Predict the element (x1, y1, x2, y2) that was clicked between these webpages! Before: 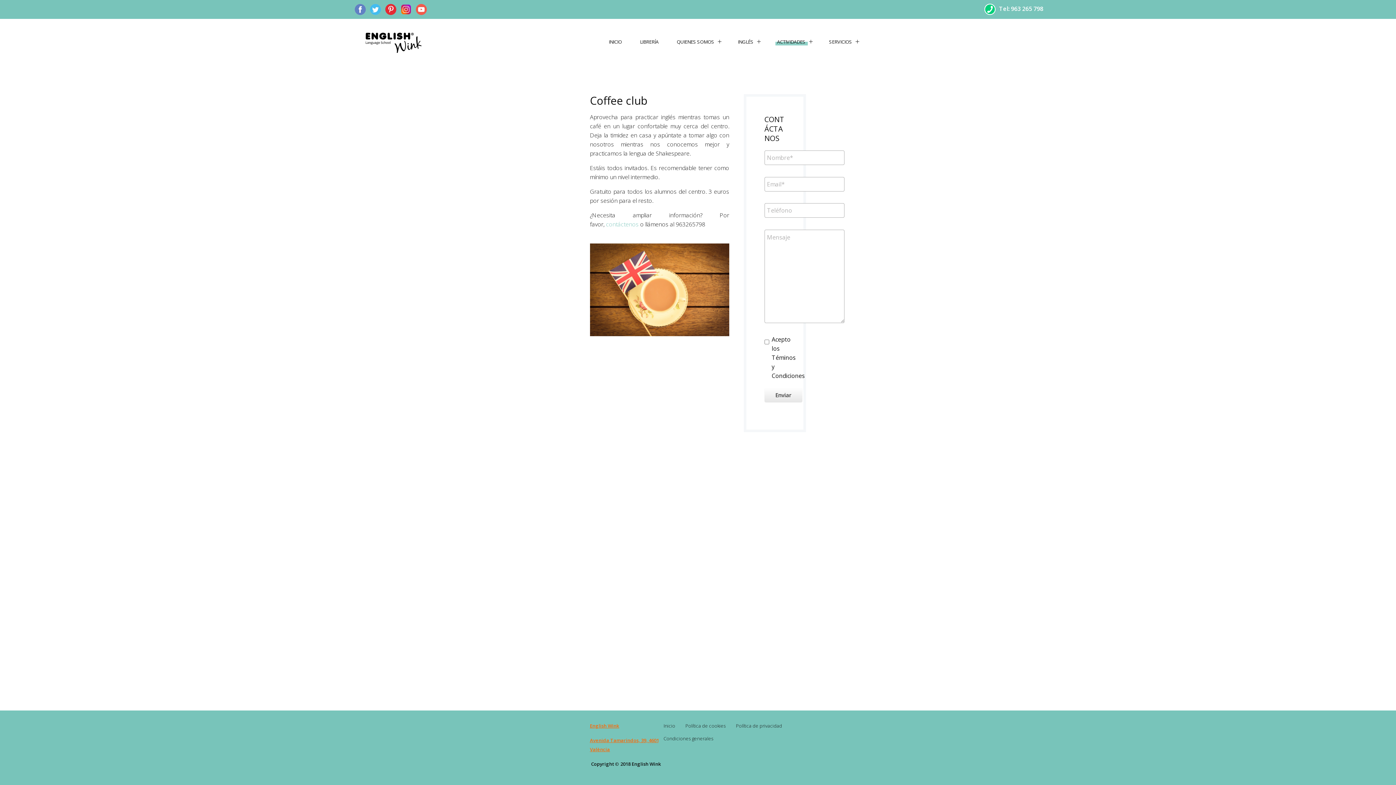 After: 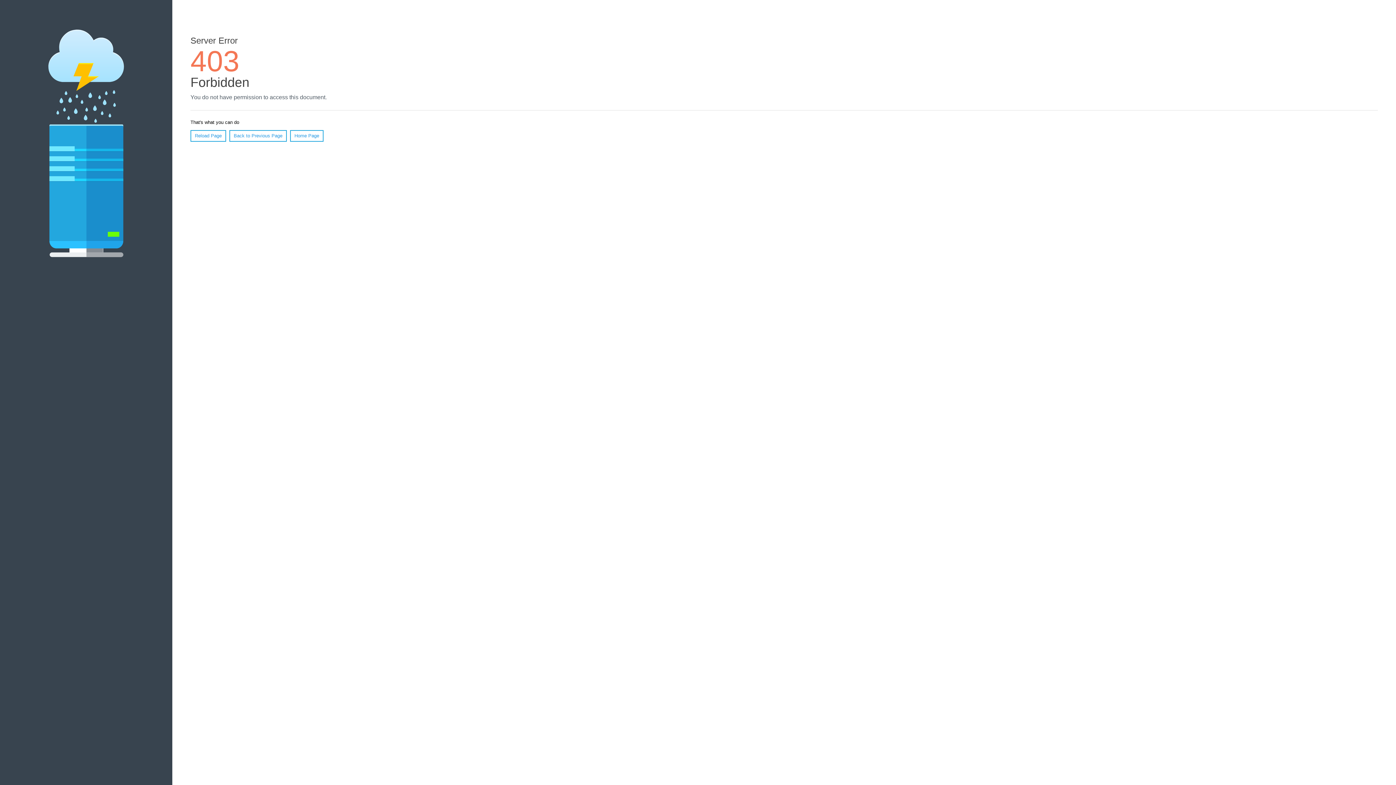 Action: label: Inicio bbox: (661, 721, 677, 730)